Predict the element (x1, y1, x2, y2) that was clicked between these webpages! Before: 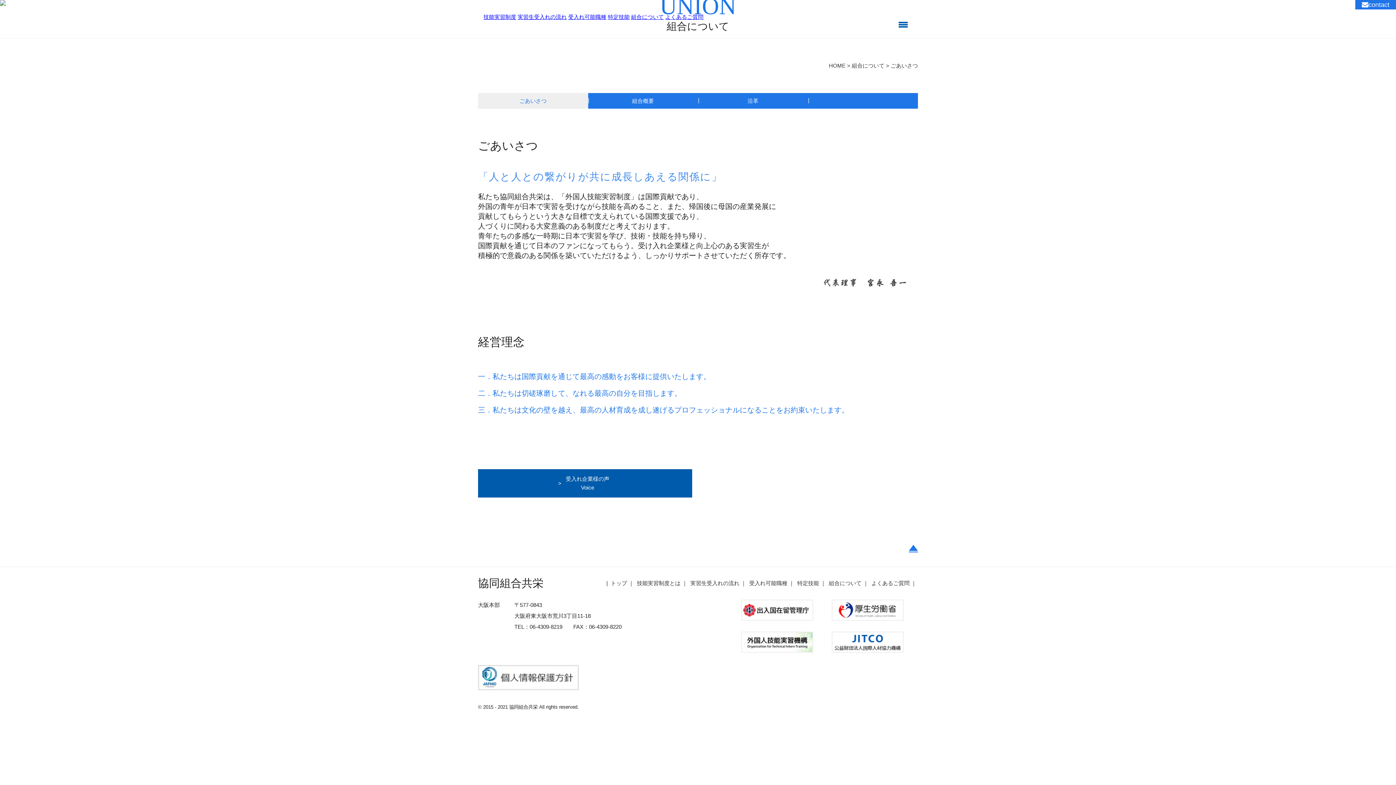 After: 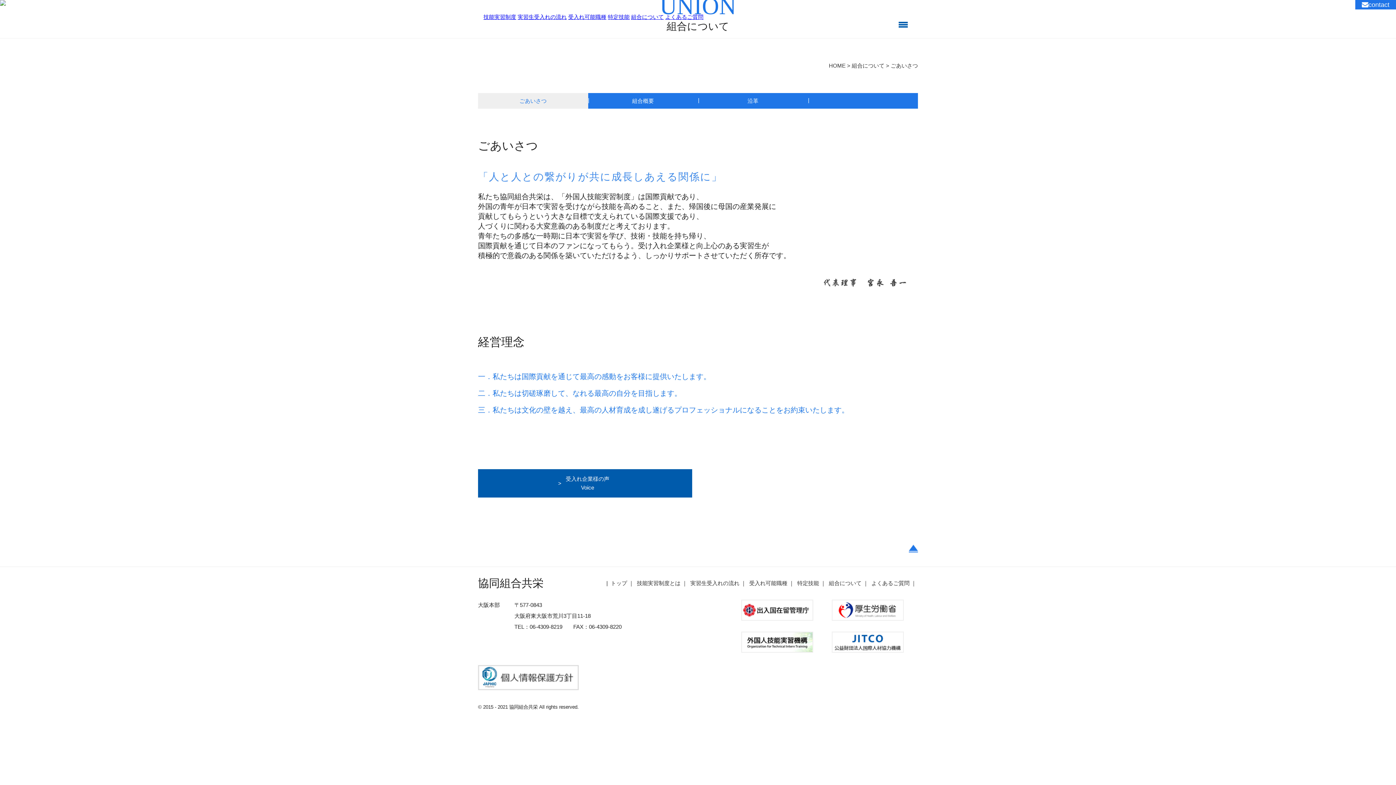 Action: bbox: (832, 600, 904, 621)